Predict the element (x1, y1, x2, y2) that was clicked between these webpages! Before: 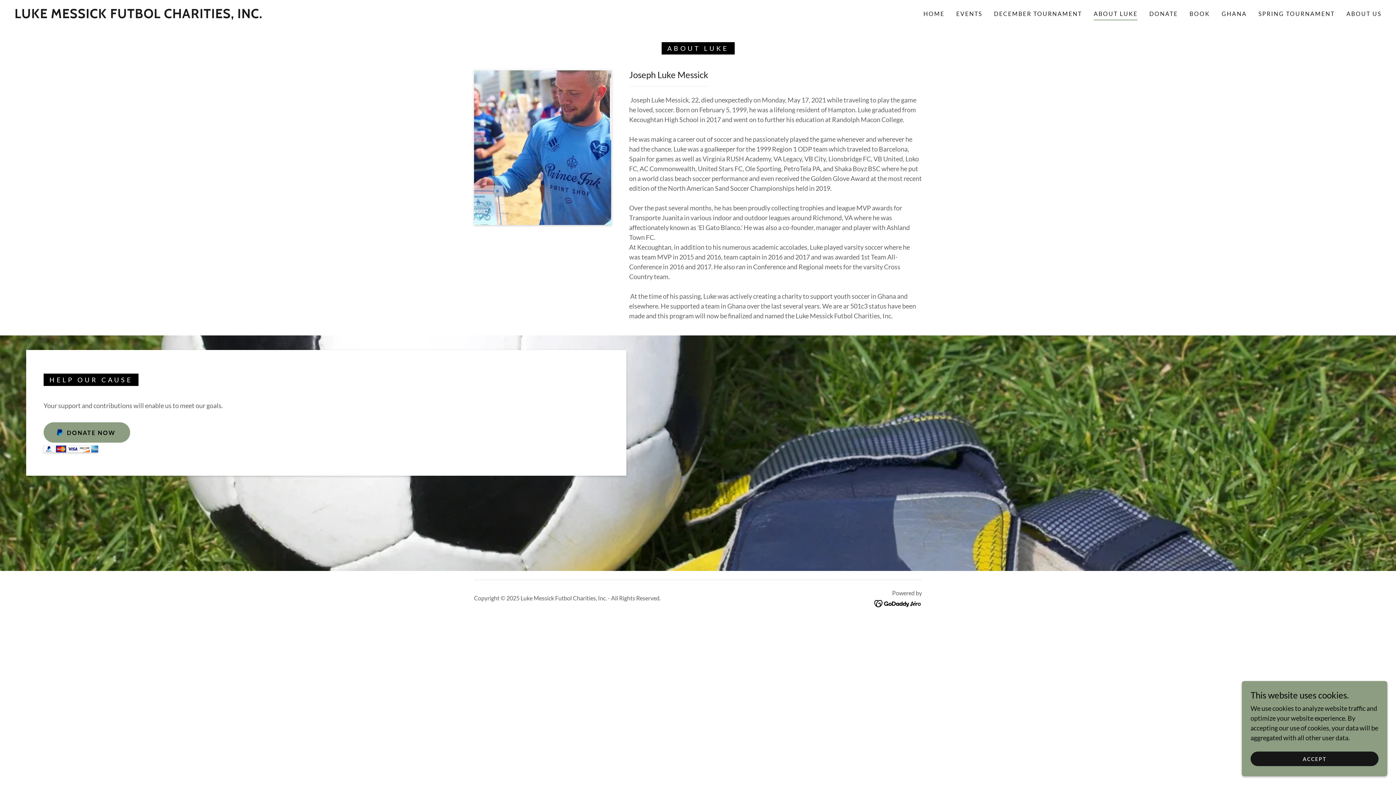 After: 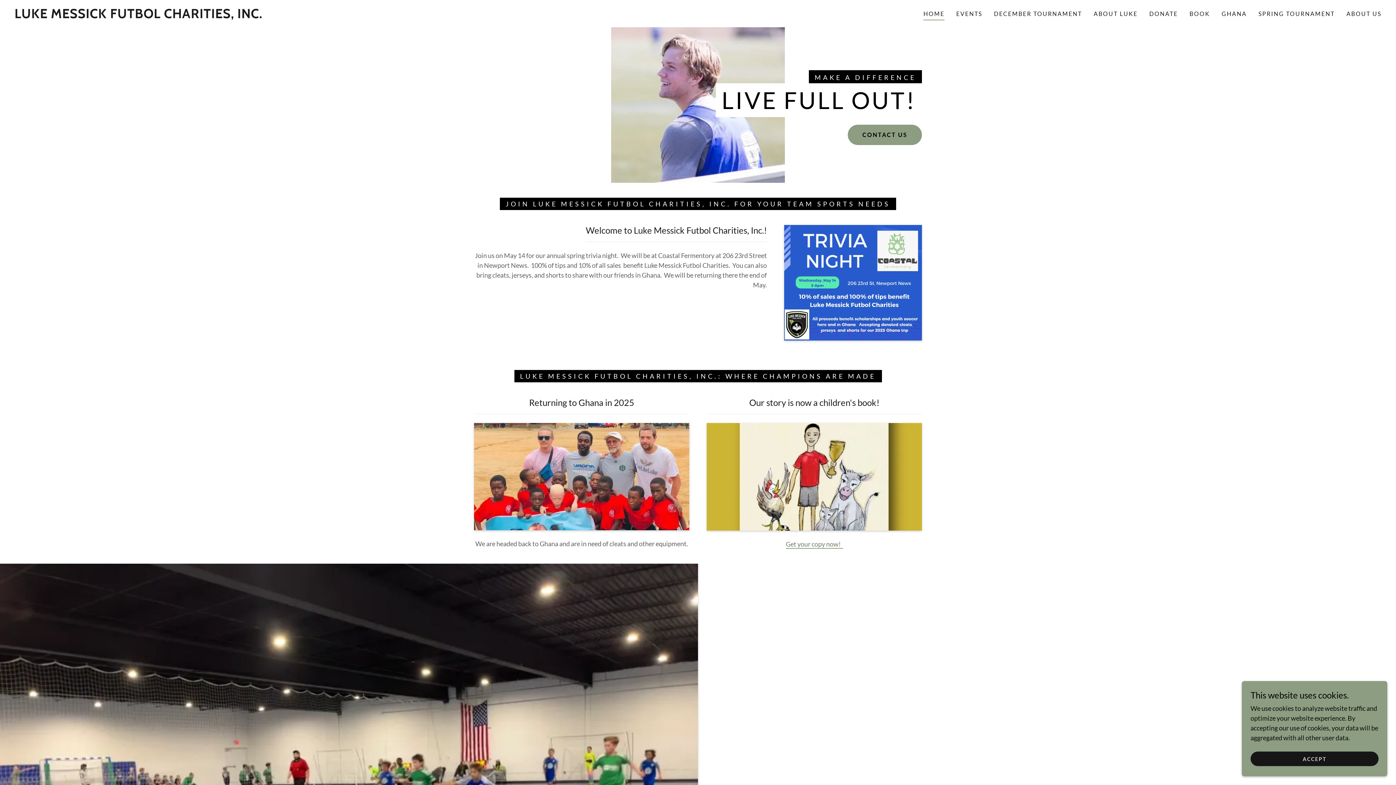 Action: label: LUKE MESSICK FUTBOL CHARITIES, INC. bbox: (14, 11, 262, 19)